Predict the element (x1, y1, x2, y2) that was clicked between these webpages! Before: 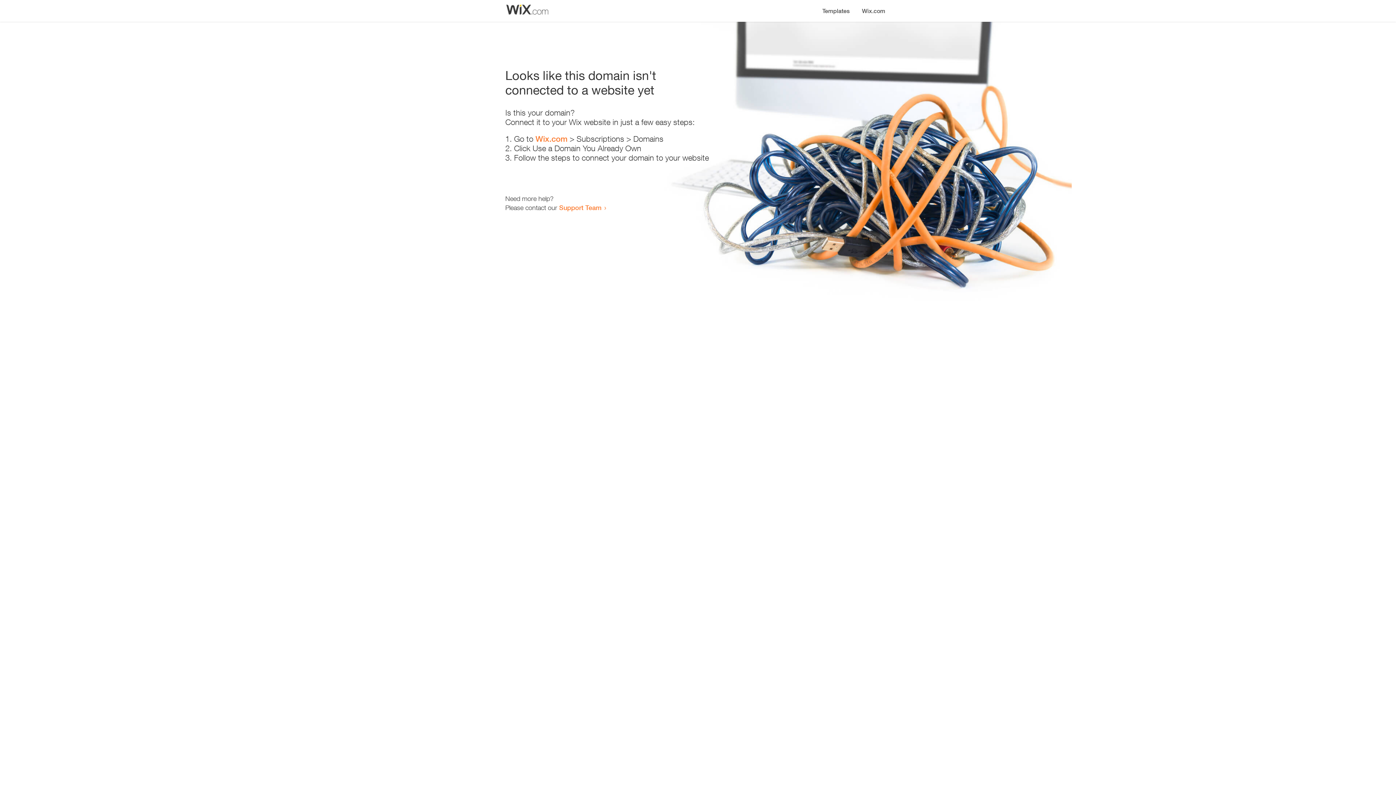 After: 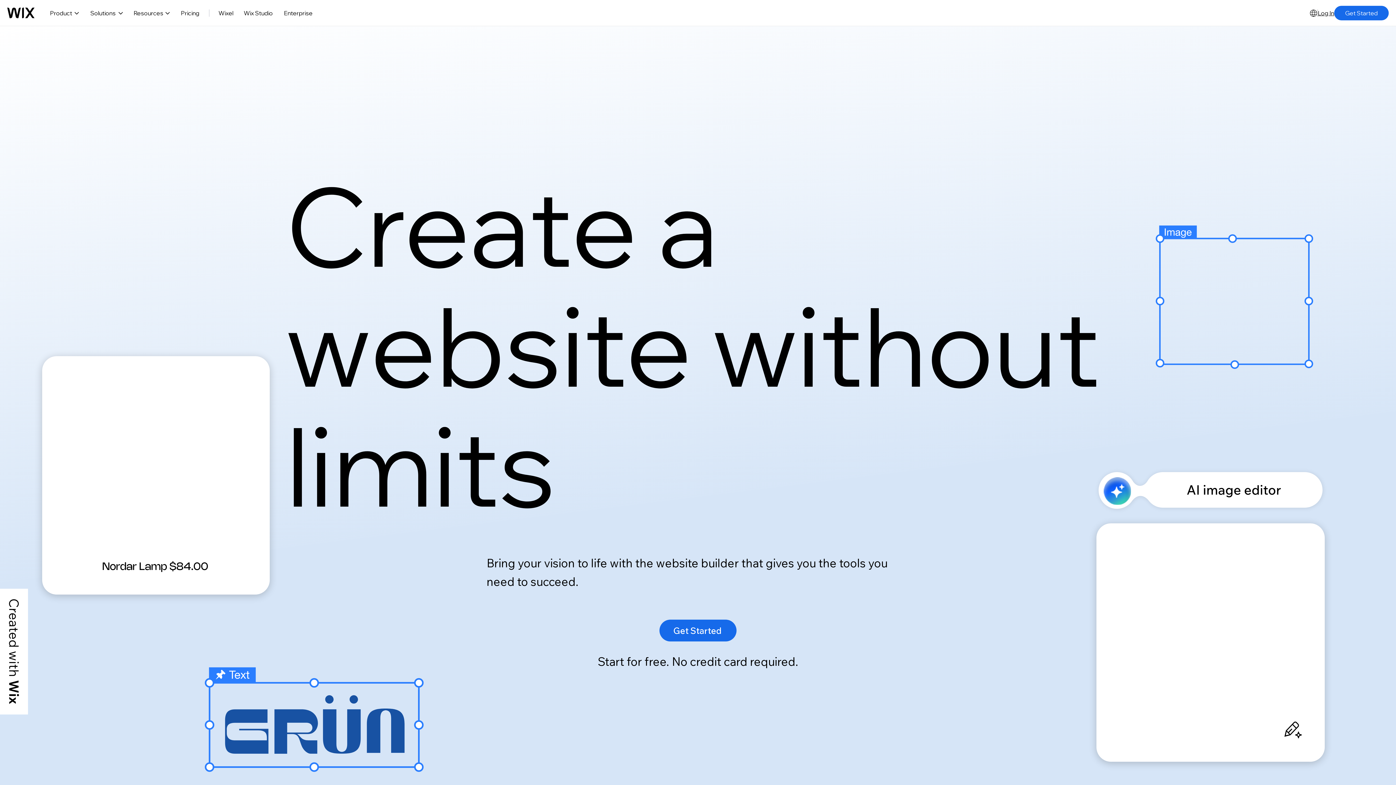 Action: bbox: (535, 134, 567, 143) label: Wix.com